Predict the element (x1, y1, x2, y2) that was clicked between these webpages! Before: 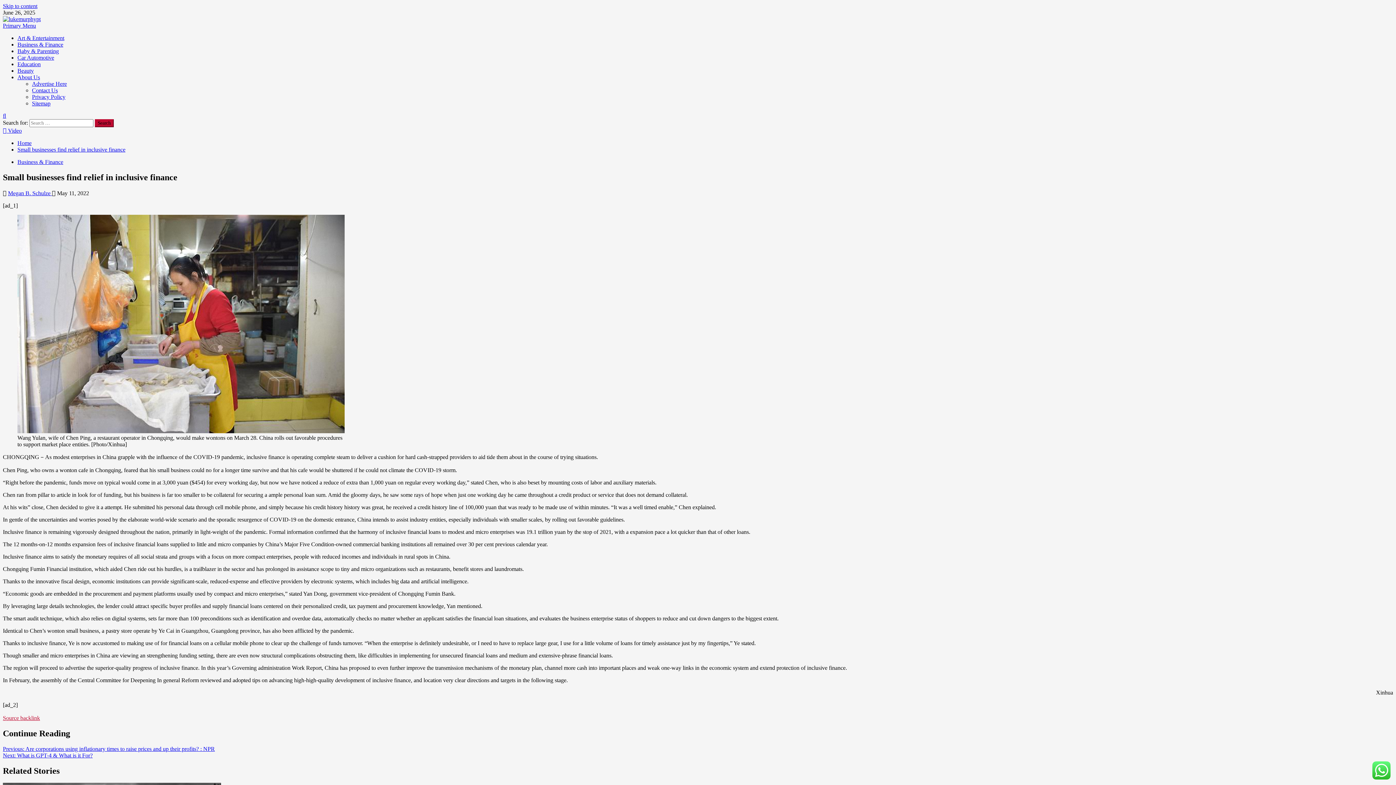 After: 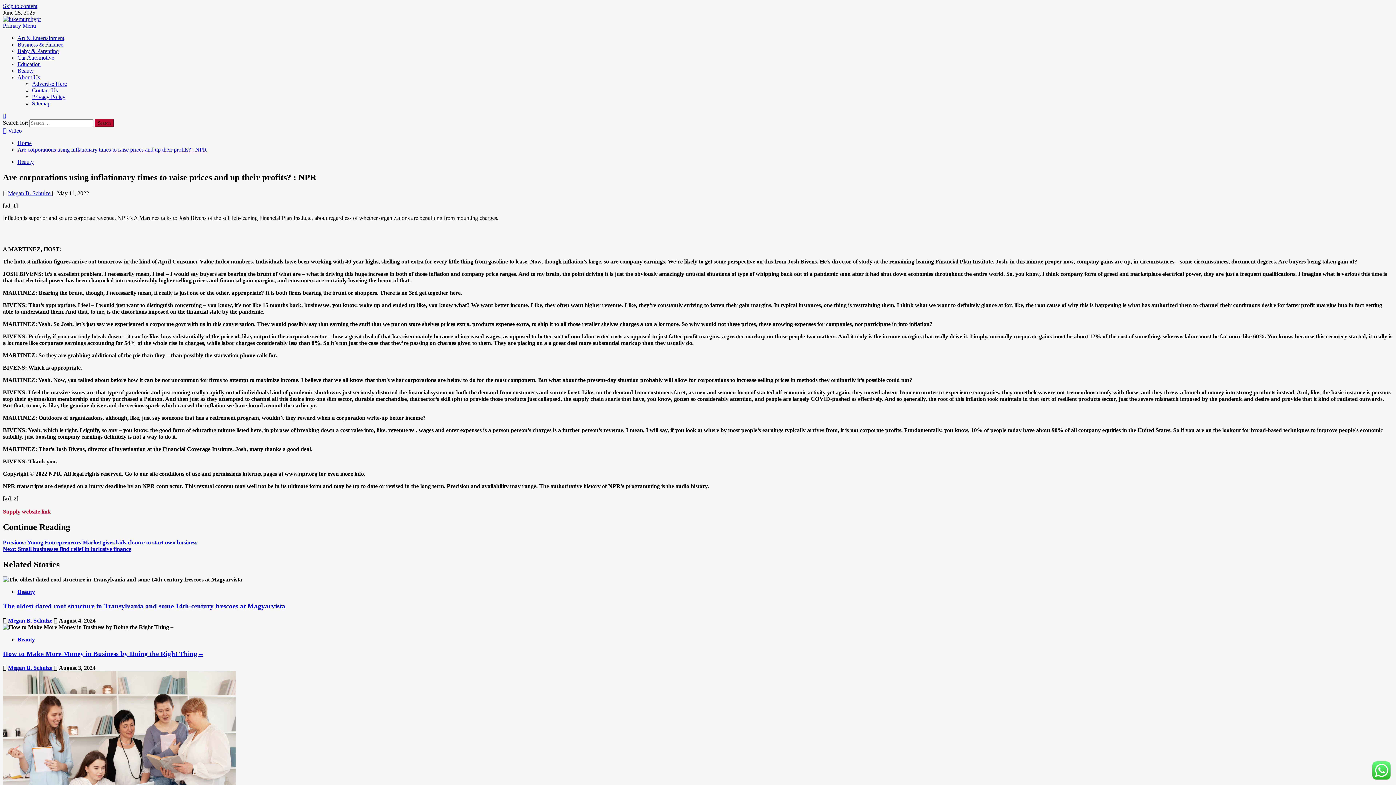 Action: label: Previous: Are corporations using inflationary times to raise prices and up their profits? : NPR bbox: (2, 746, 214, 752)